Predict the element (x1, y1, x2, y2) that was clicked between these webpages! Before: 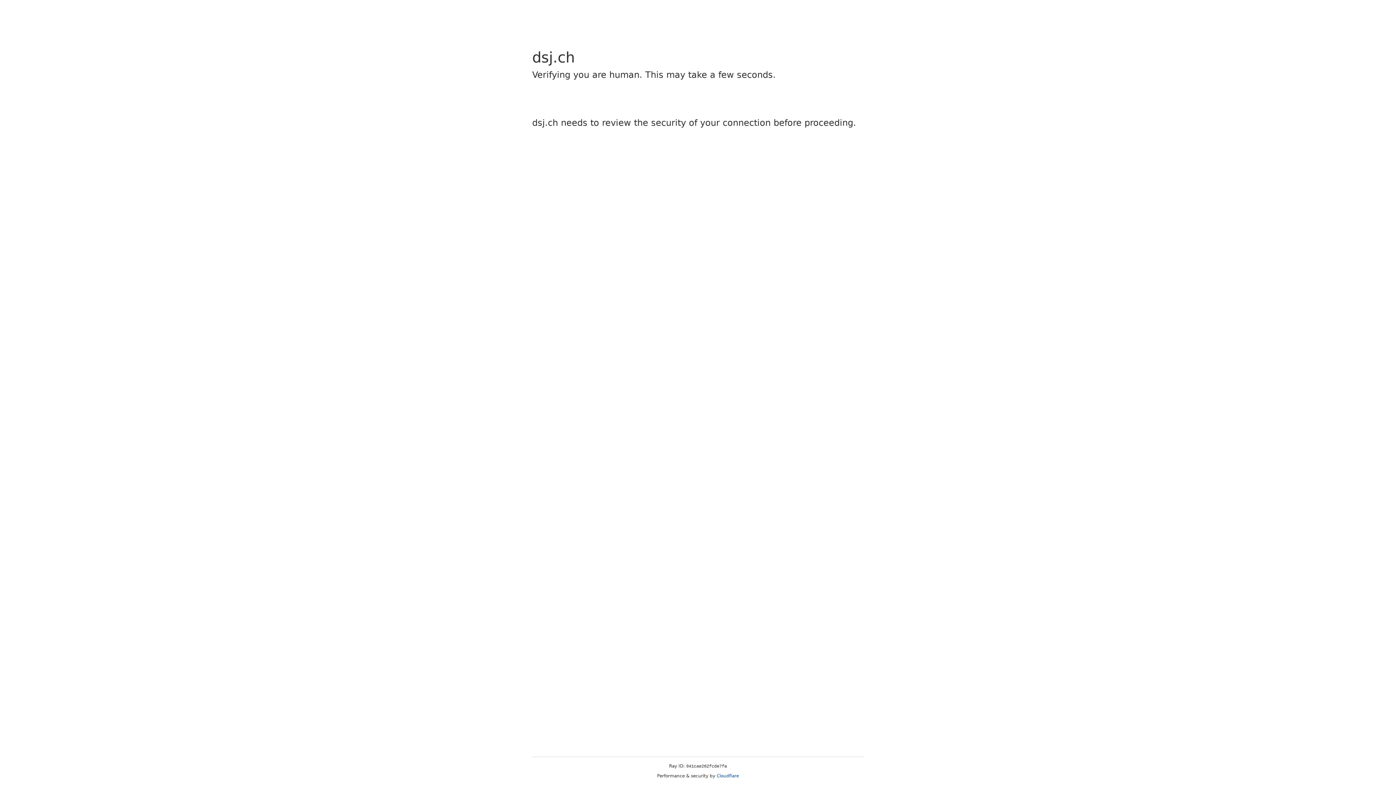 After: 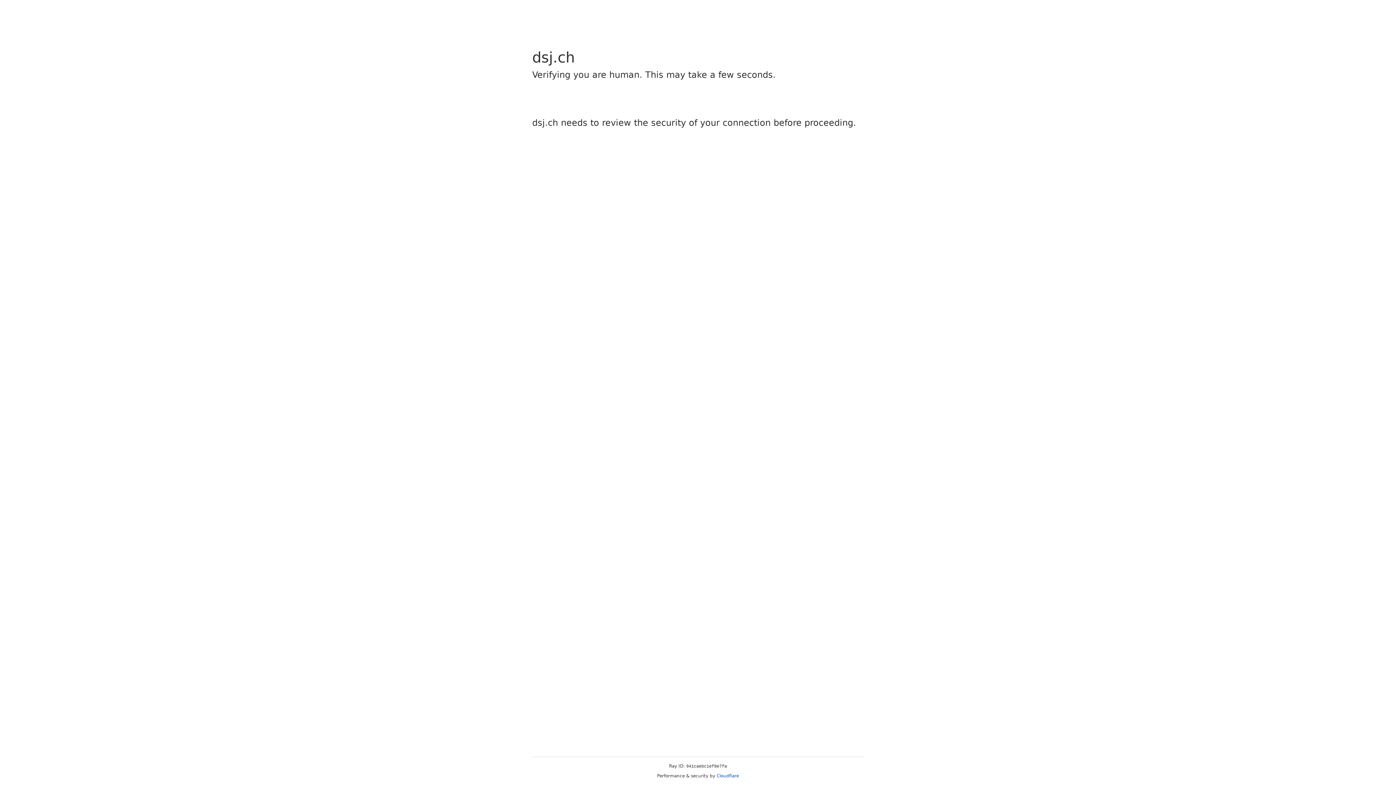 Action: label: Cloudflare bbox: (716, 773, 739, 778)